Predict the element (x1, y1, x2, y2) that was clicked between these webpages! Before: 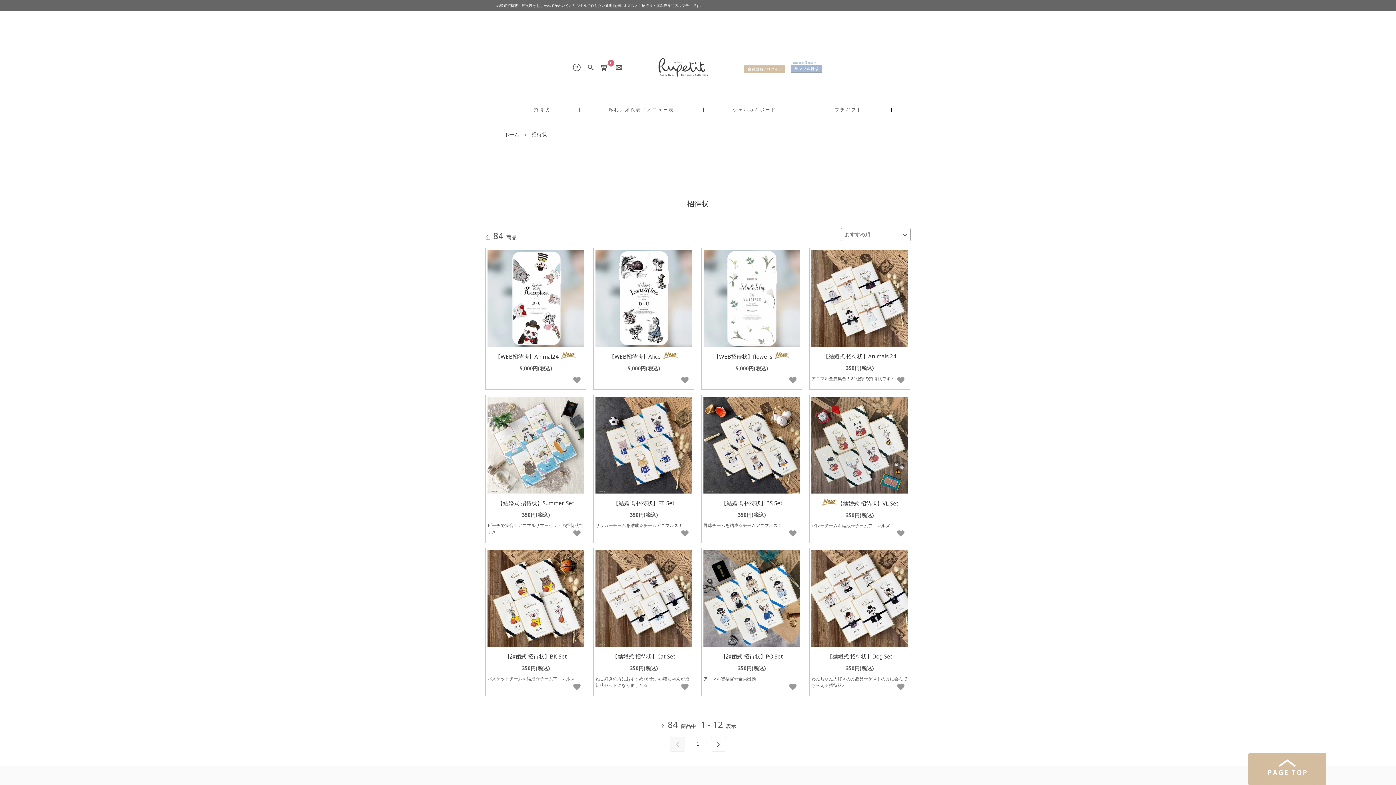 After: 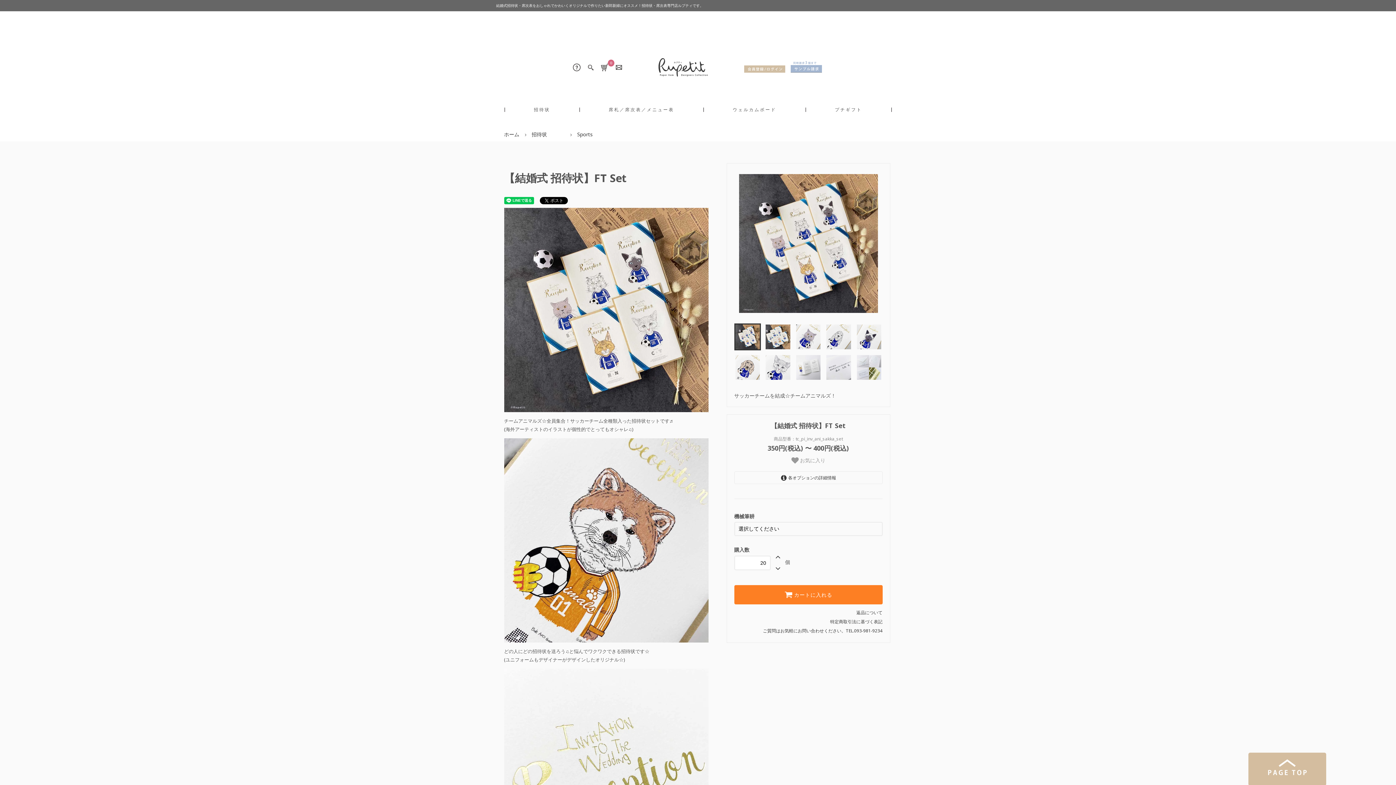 Action: label: 【結婚式 招待状】FT Set bbox: (595, 499, 692, 507)